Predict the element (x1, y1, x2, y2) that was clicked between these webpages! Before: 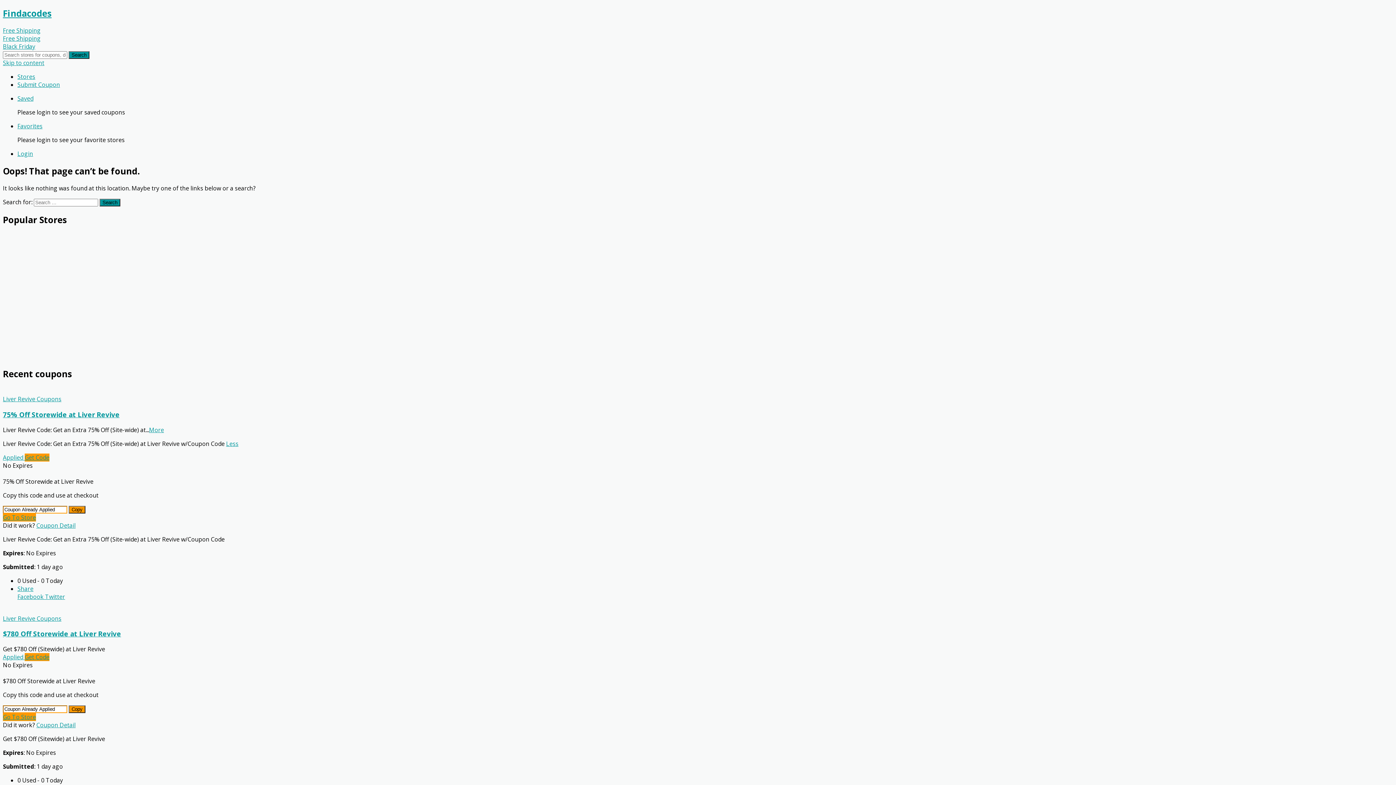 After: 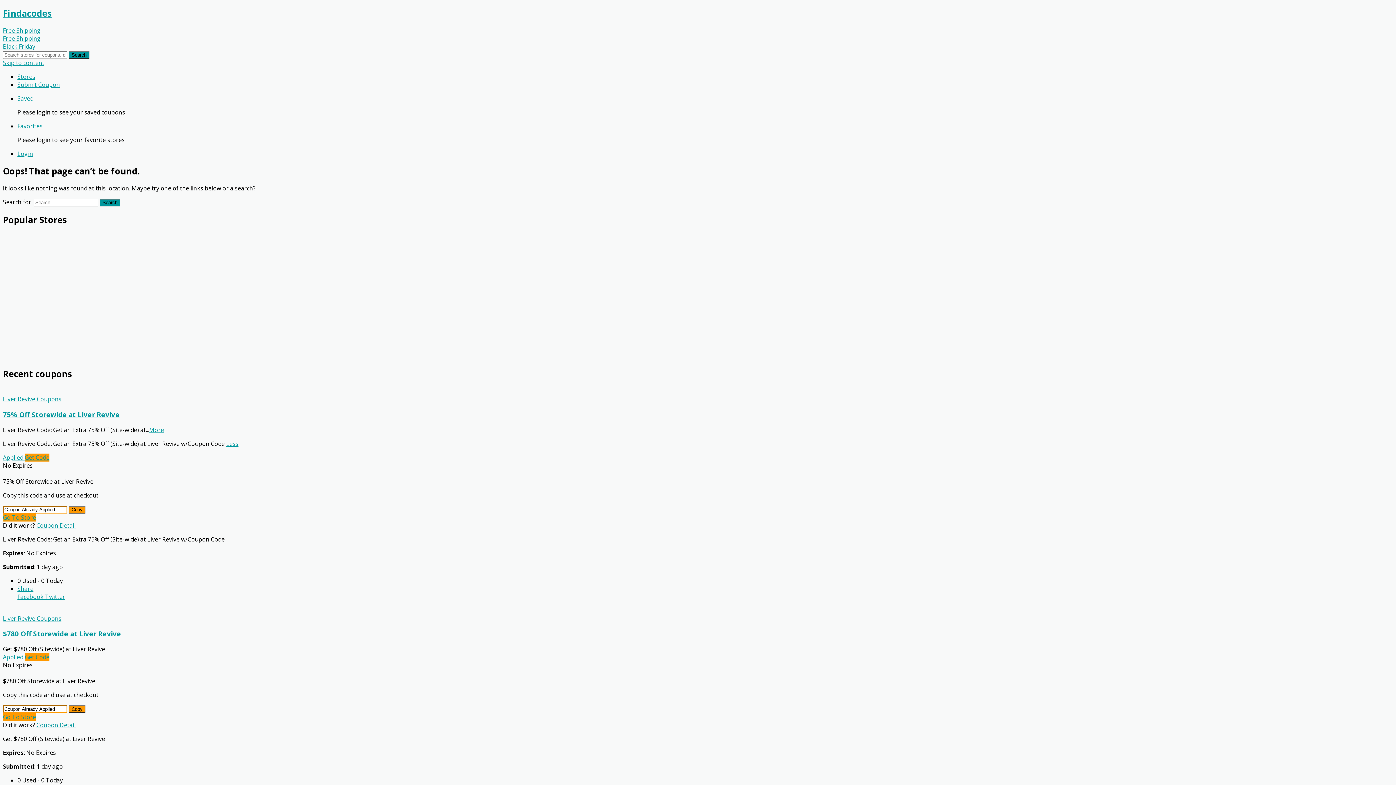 Action: label: More bbox: (149, 426, 164, 434)